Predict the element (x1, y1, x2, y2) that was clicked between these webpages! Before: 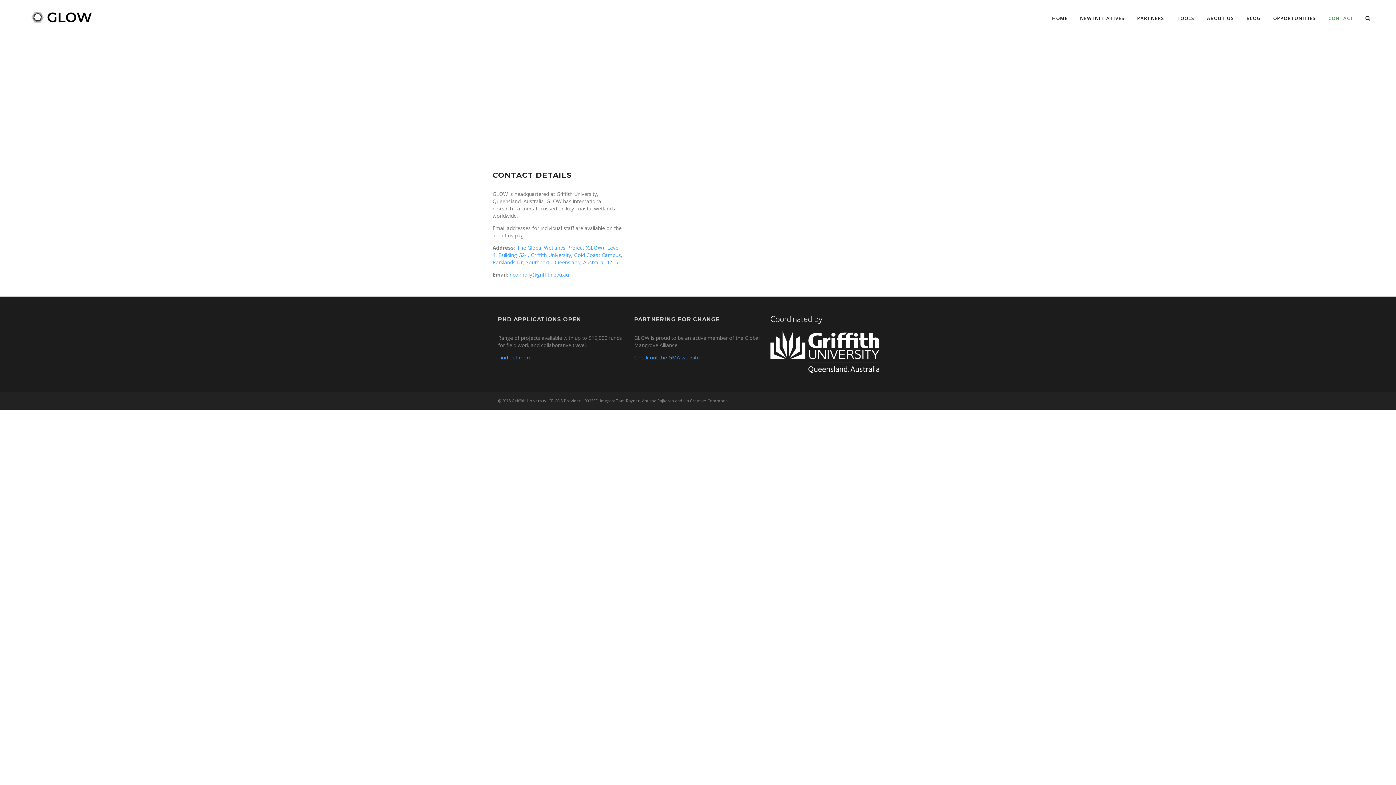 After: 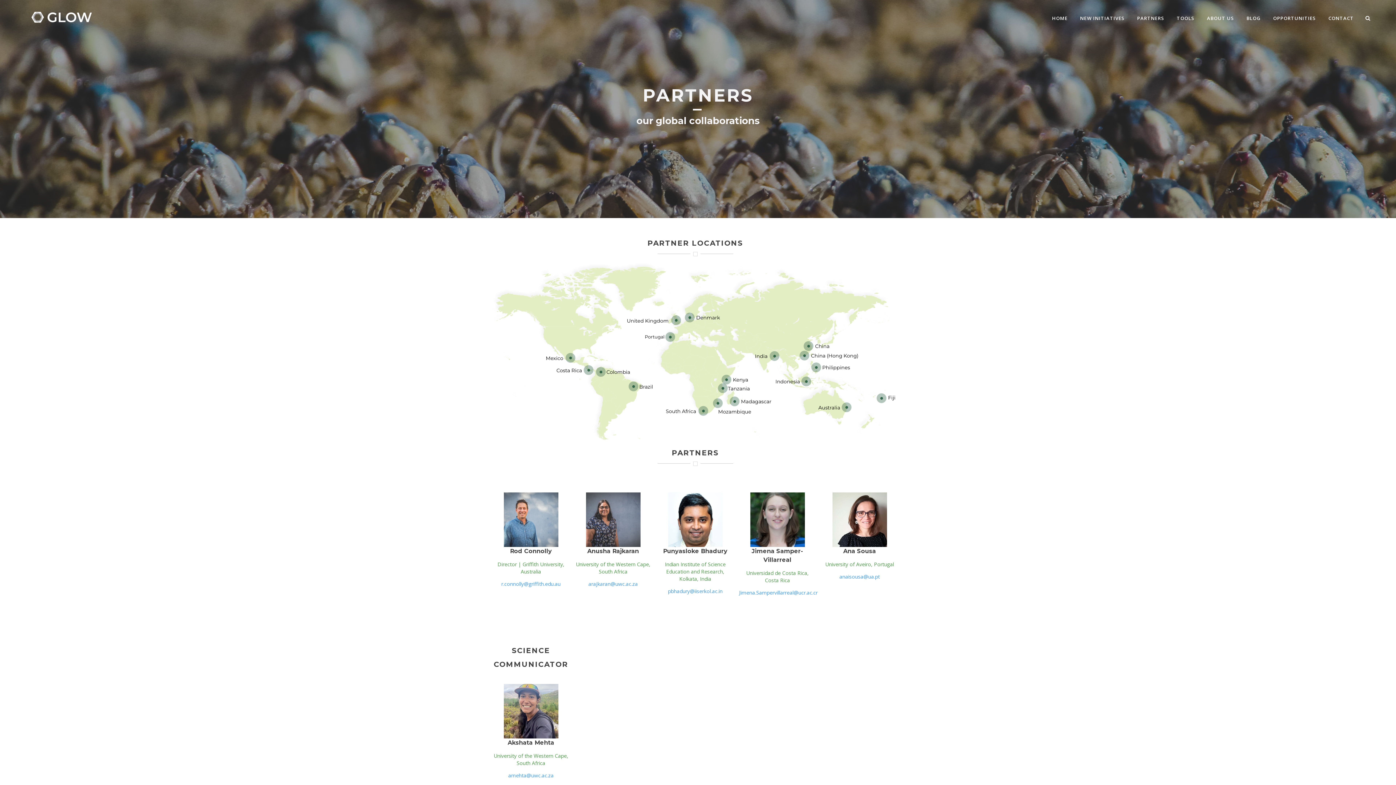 Action: label: PARTNERS bbox: (1133, 14, 1169, 21)